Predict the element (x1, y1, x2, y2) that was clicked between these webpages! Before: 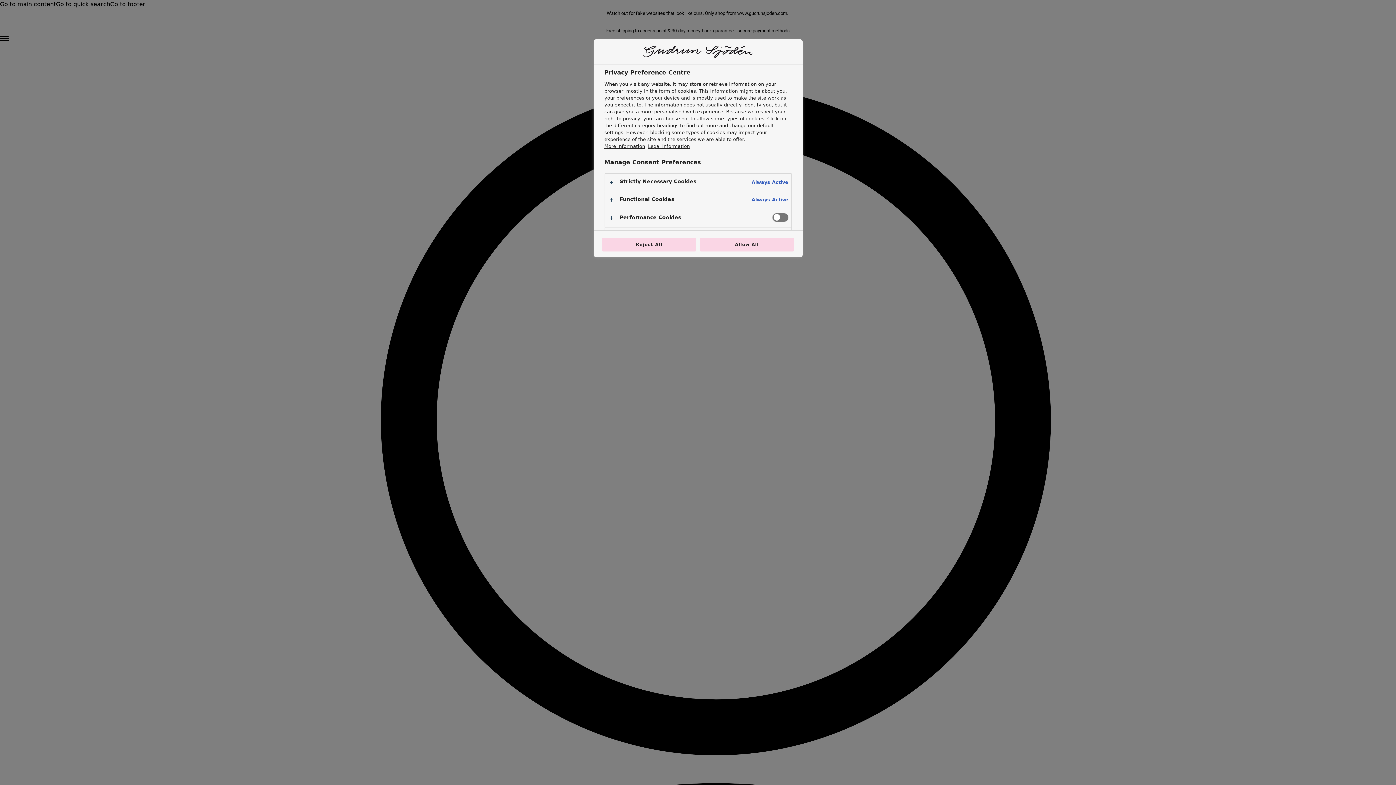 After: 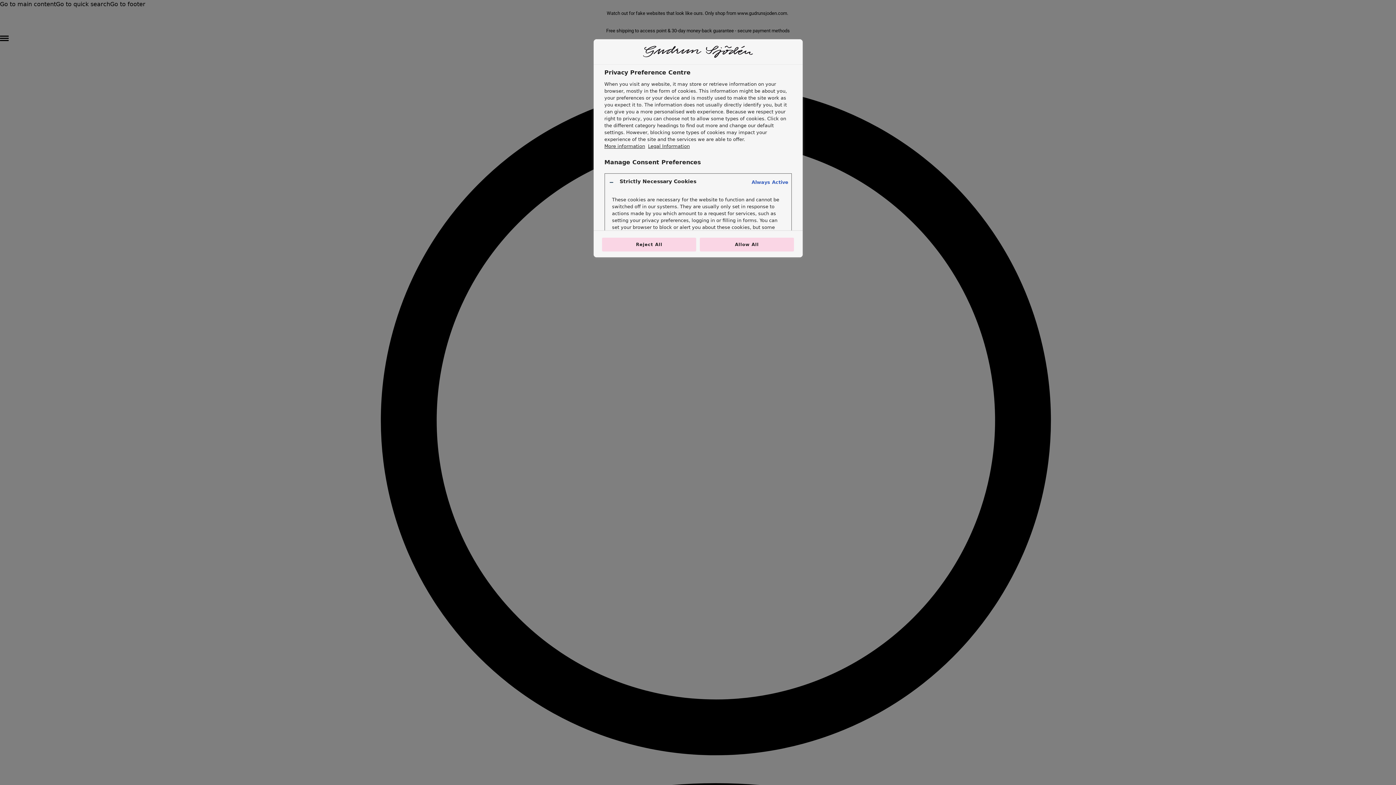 Action: bbox: (604, 173, 791, 191)